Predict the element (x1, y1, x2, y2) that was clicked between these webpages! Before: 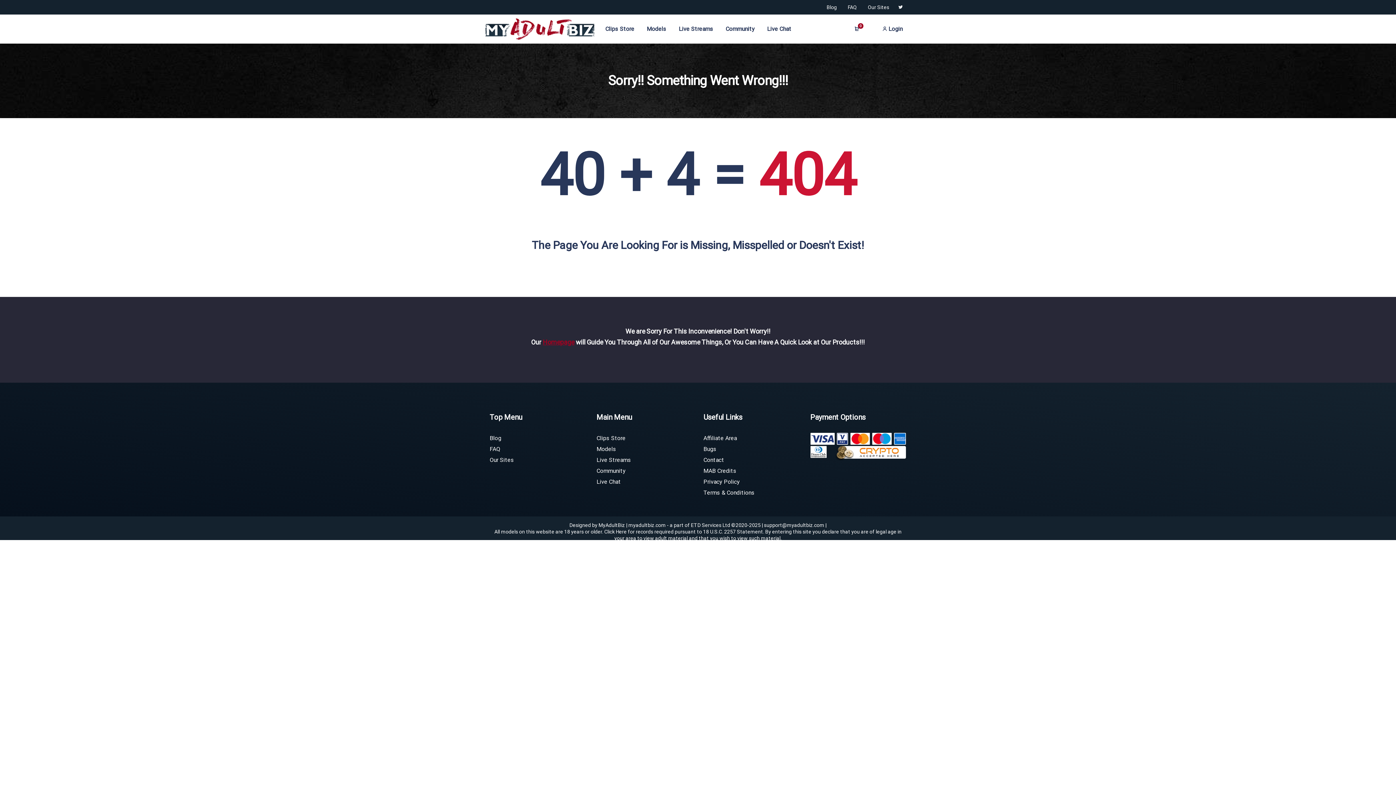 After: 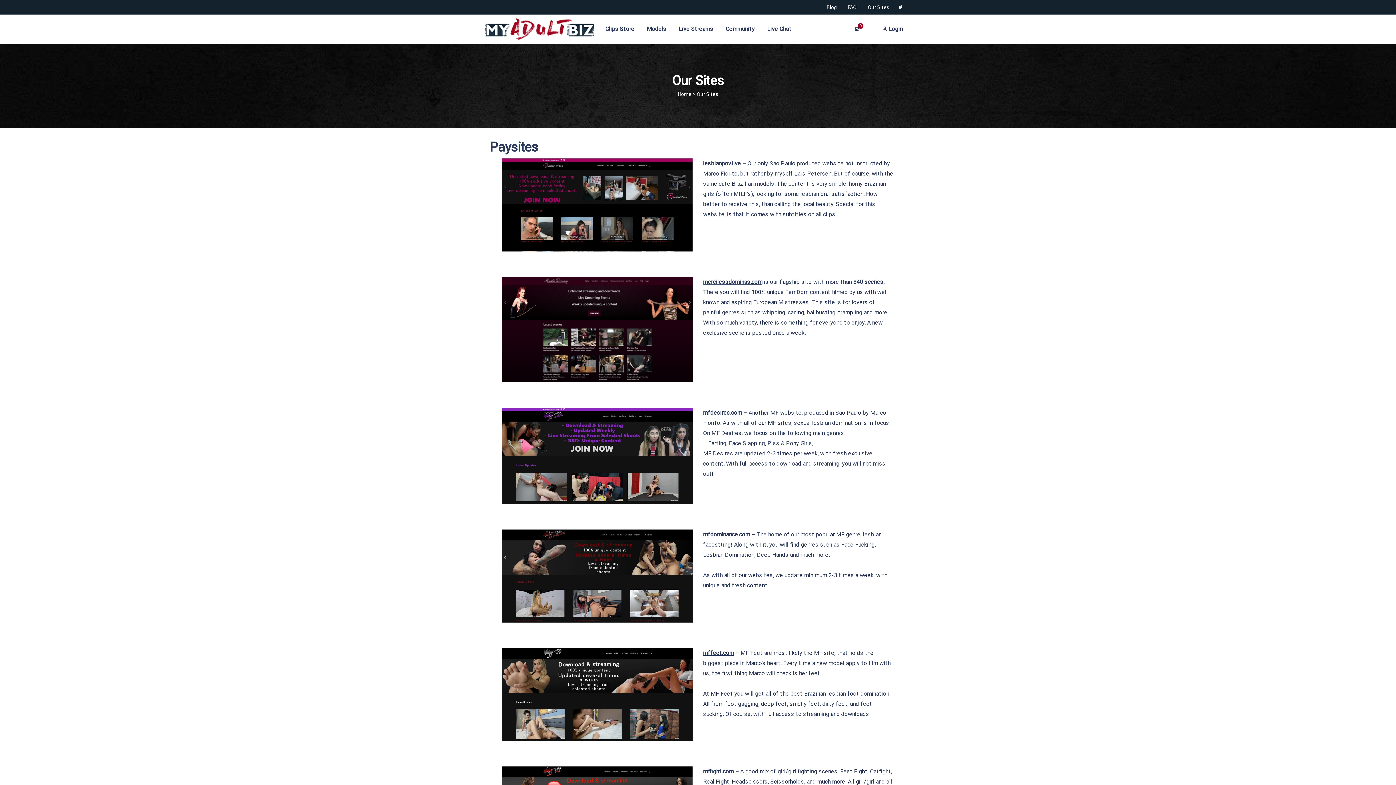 Action: bbox: (868, 0, 889, 14) label: Our Sites